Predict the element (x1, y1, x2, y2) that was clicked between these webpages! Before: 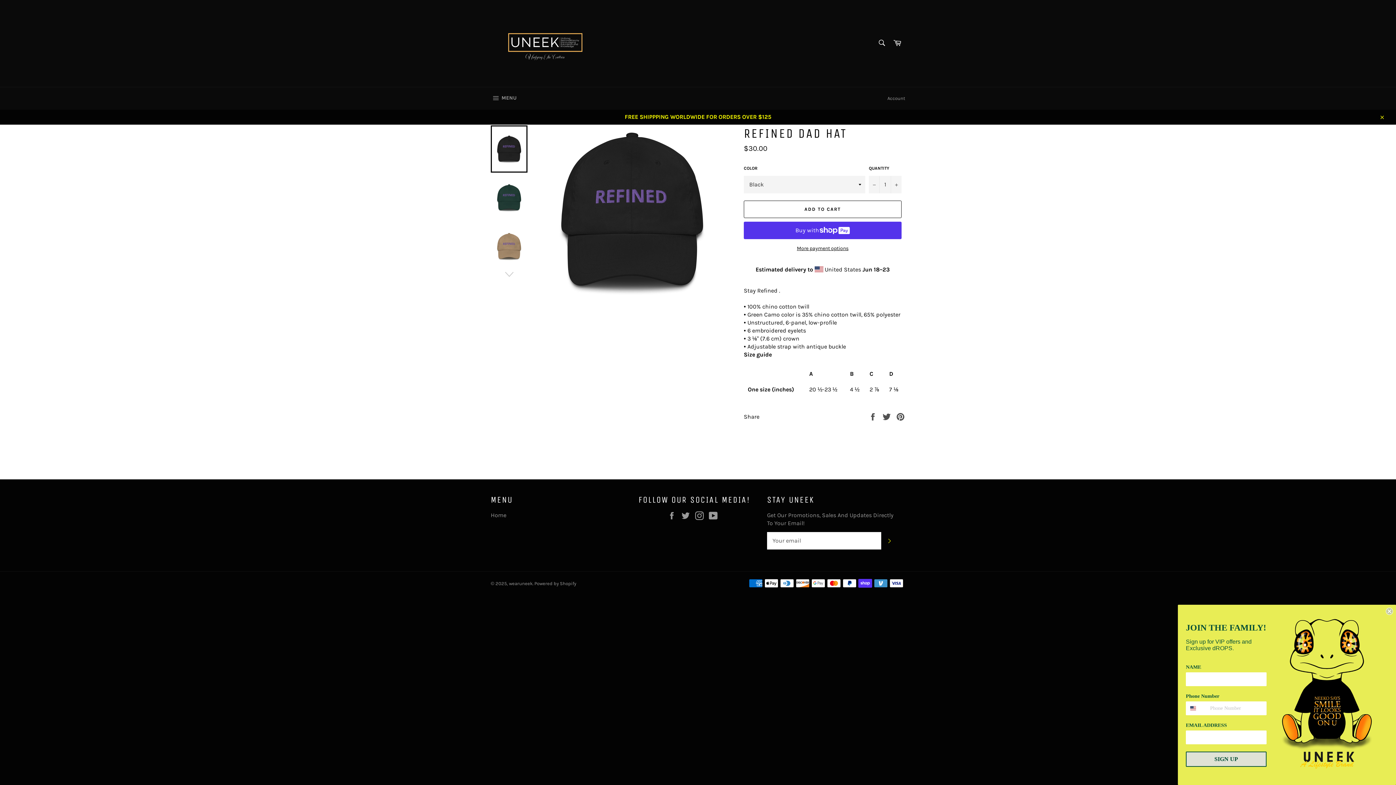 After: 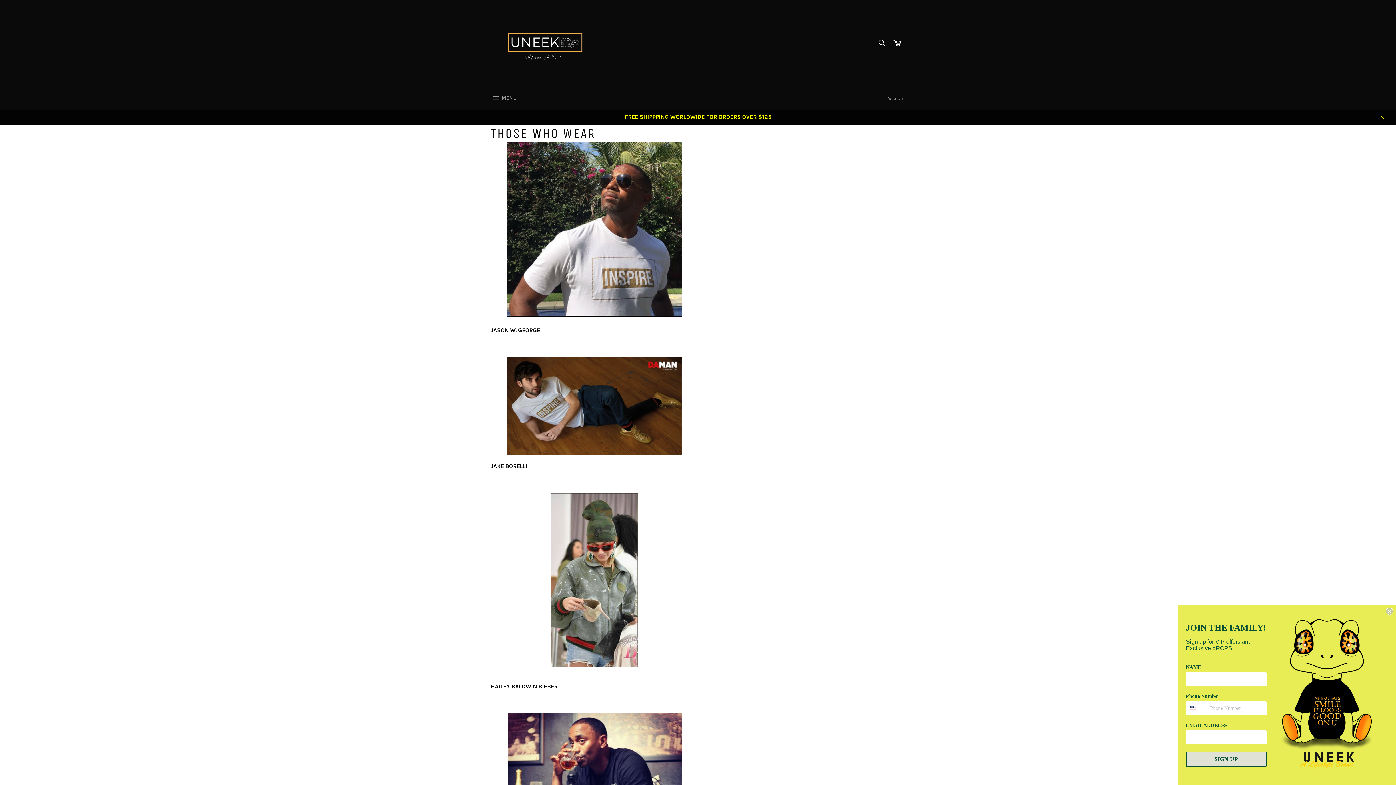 Action: bbox: (490, 511, 506, 518) label: Home